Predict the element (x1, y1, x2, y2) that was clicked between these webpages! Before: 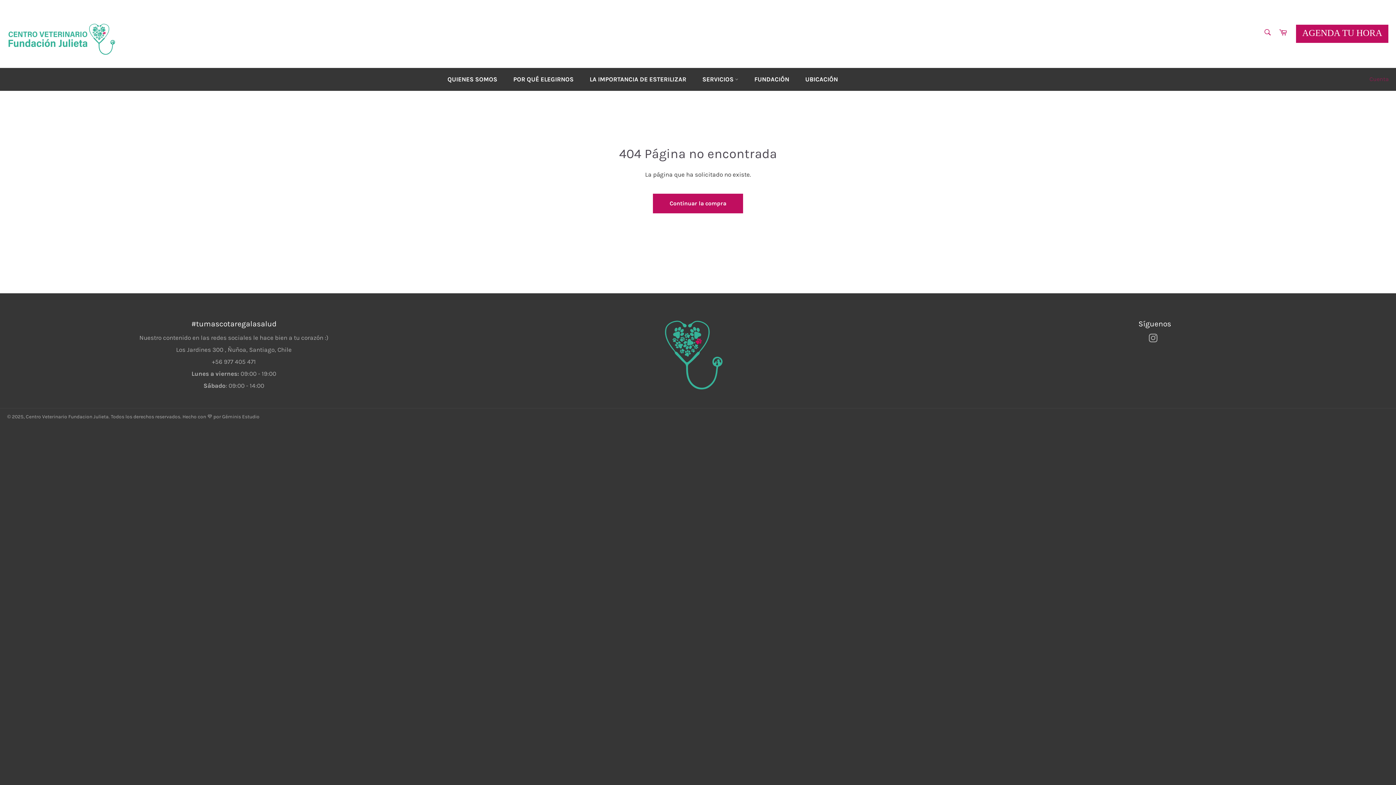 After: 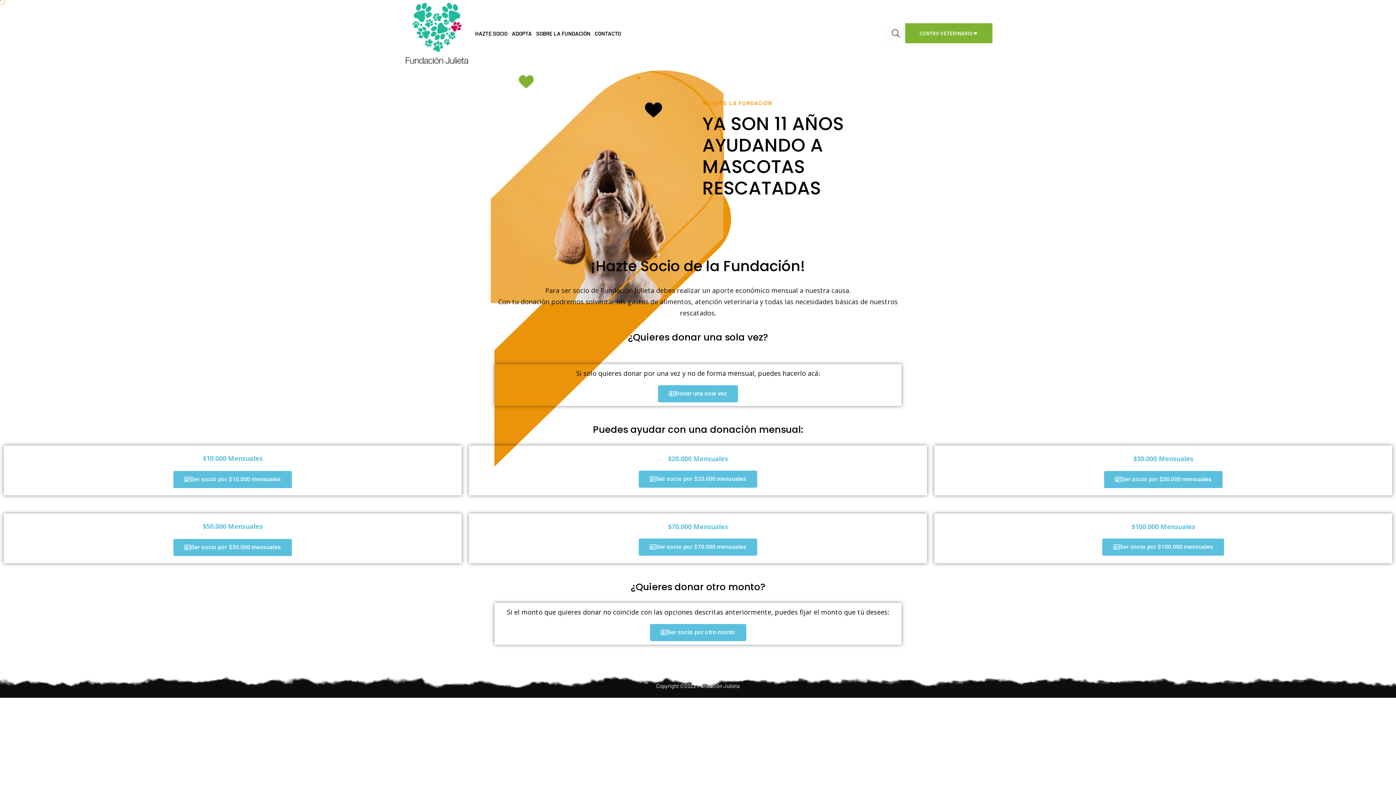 Action: label: FUNDACIÓN bbox: (747, 68, 796, 90)